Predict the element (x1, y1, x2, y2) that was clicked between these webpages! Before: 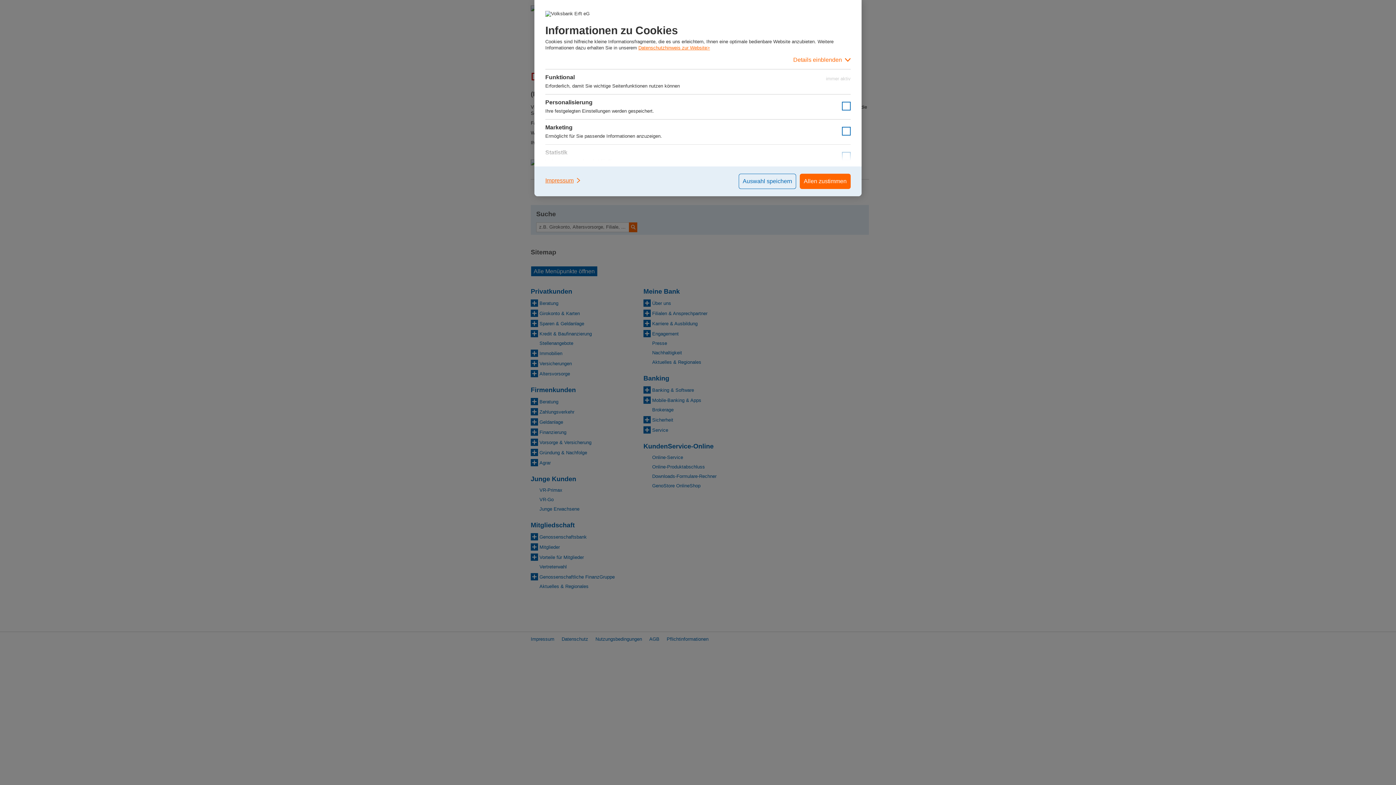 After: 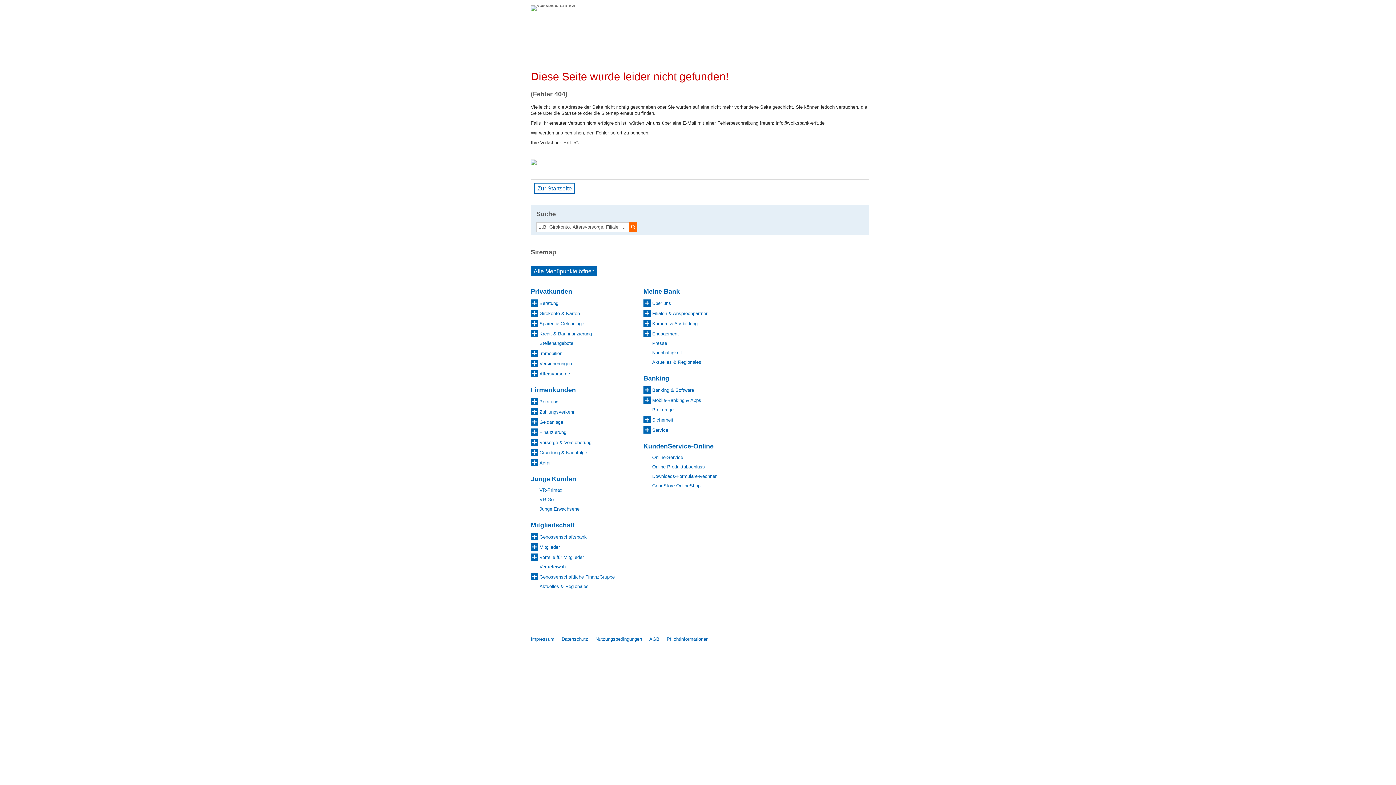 Action: bbox: (738, 173, 796, 189) label: Auswahl speichern